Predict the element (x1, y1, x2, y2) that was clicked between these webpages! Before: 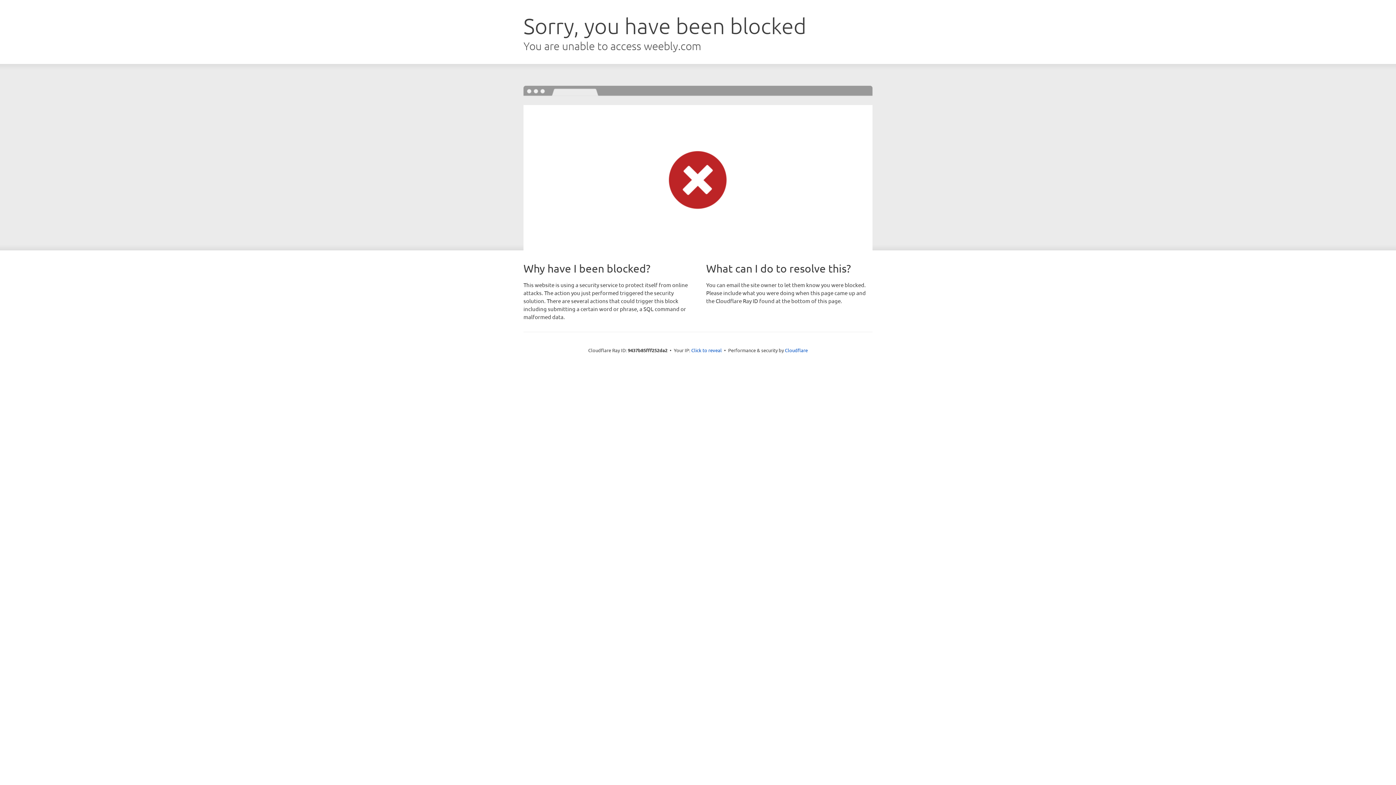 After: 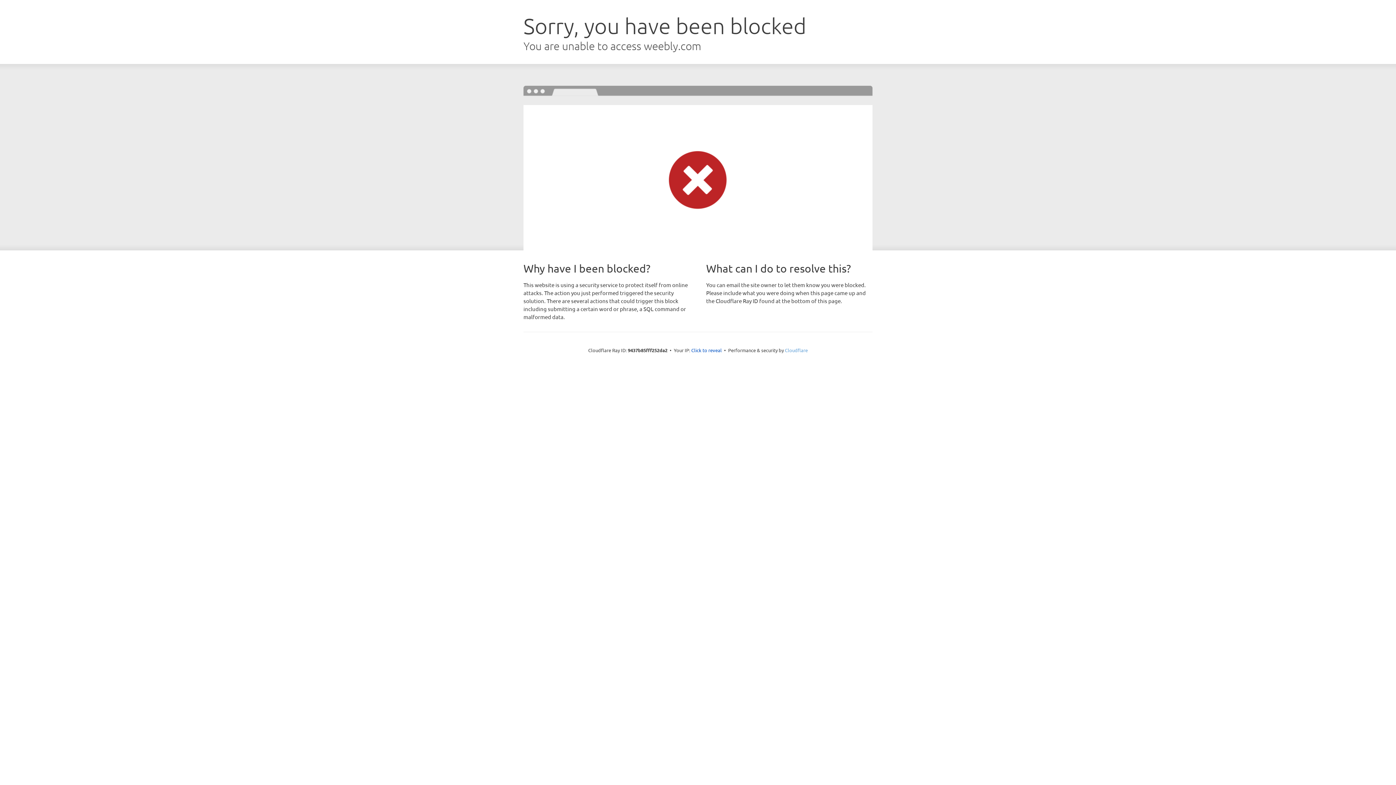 Action: bbox: (785, 347, 808, 353) label: Cloudflare